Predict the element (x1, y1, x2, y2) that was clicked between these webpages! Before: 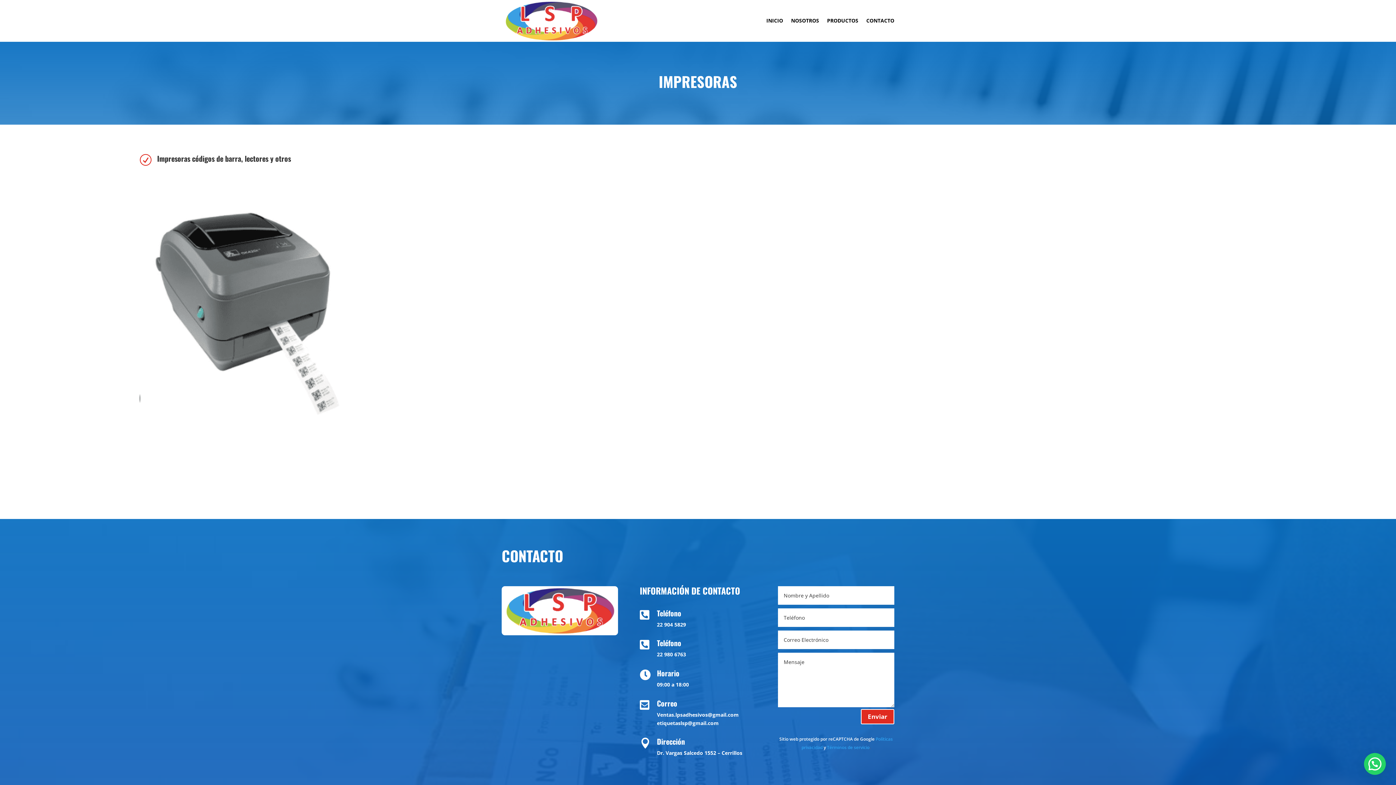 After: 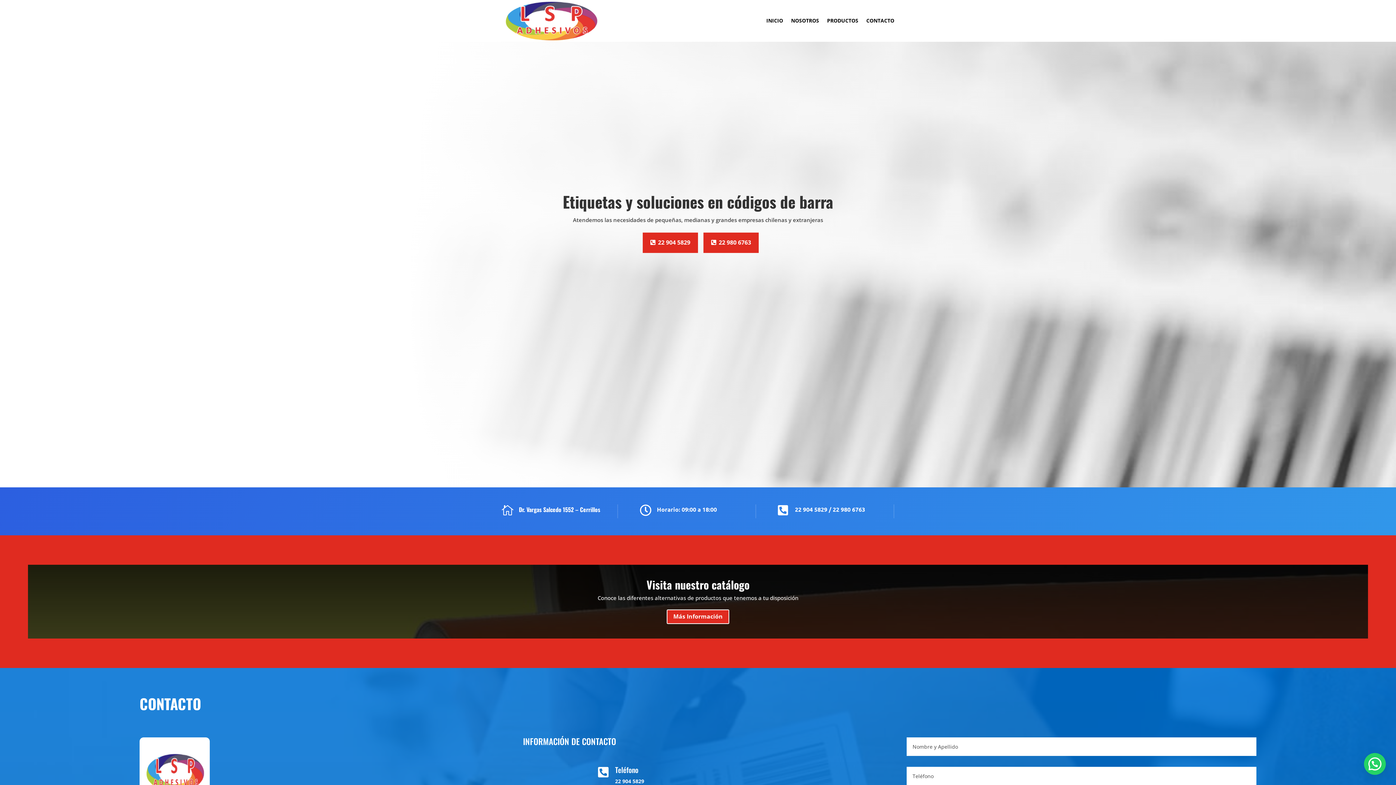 Action: bbox: (766, 0, 783, 41) label: INICIO